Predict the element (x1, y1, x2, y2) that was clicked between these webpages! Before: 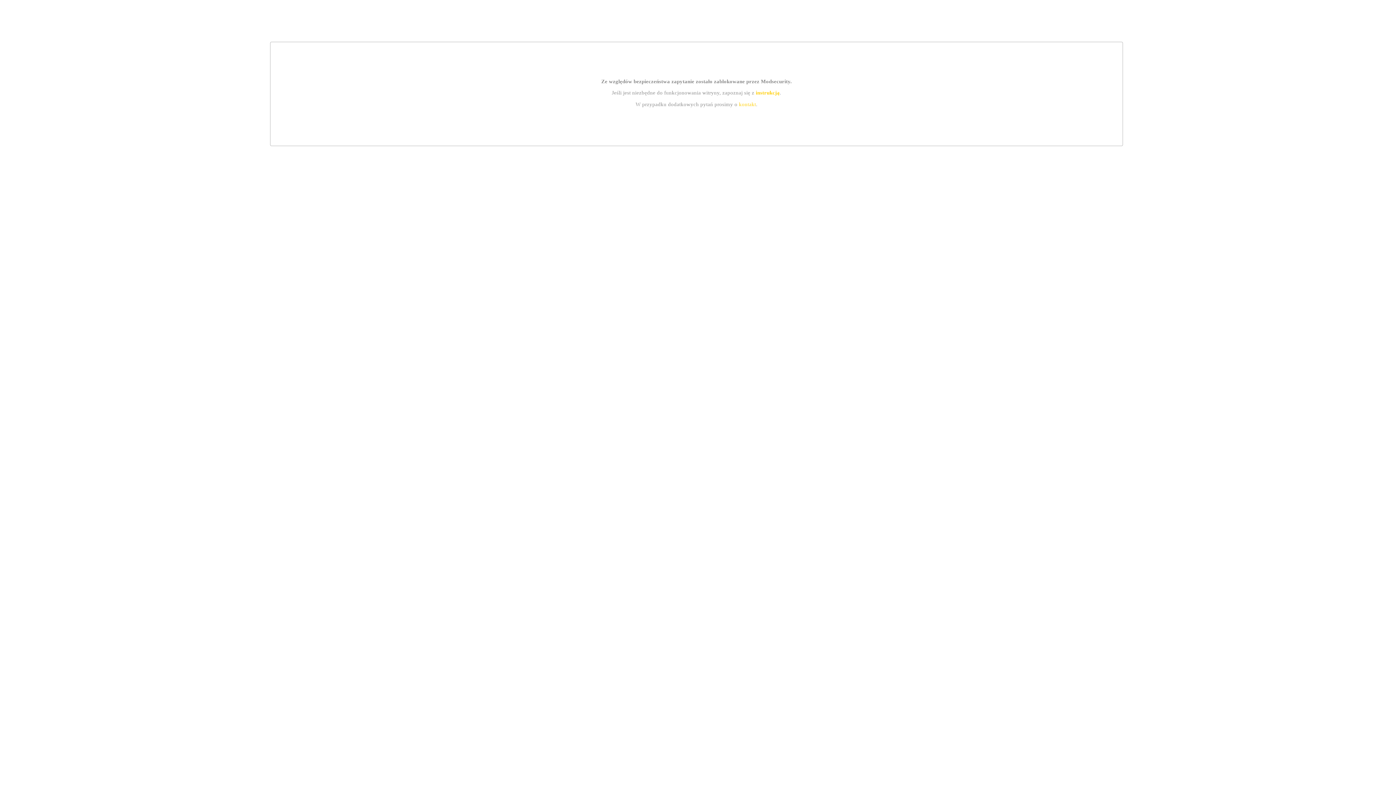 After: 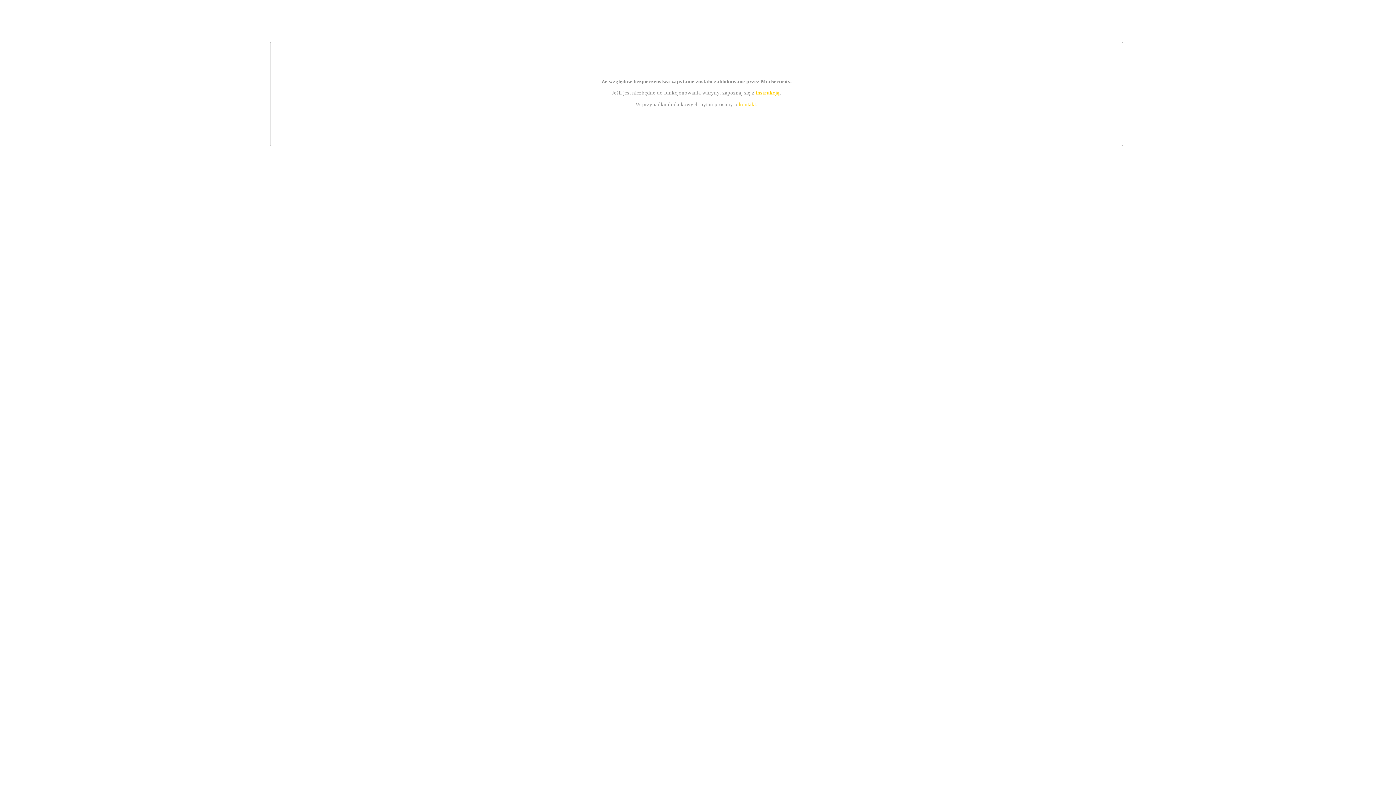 Action: label: instrukcją bbox: (755, 89, 779, 95)